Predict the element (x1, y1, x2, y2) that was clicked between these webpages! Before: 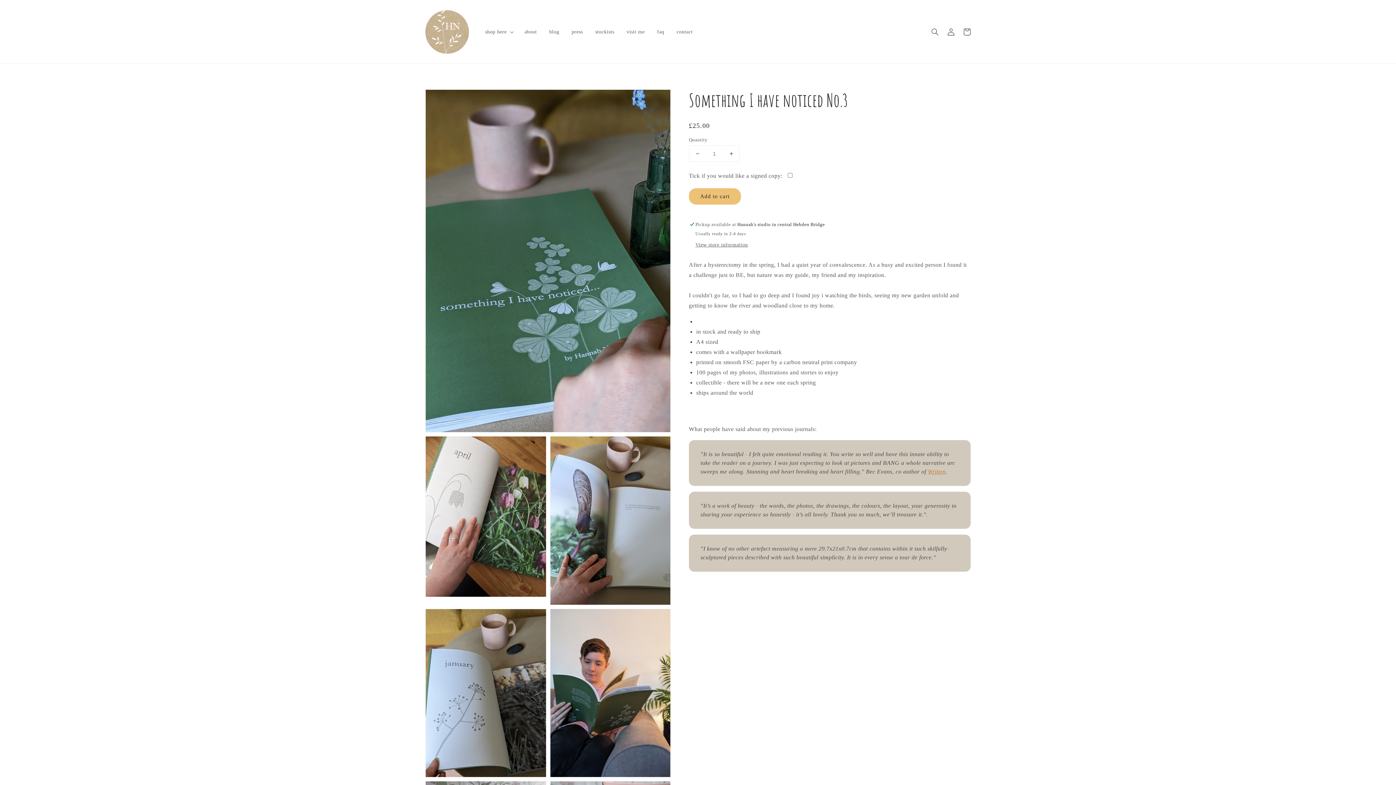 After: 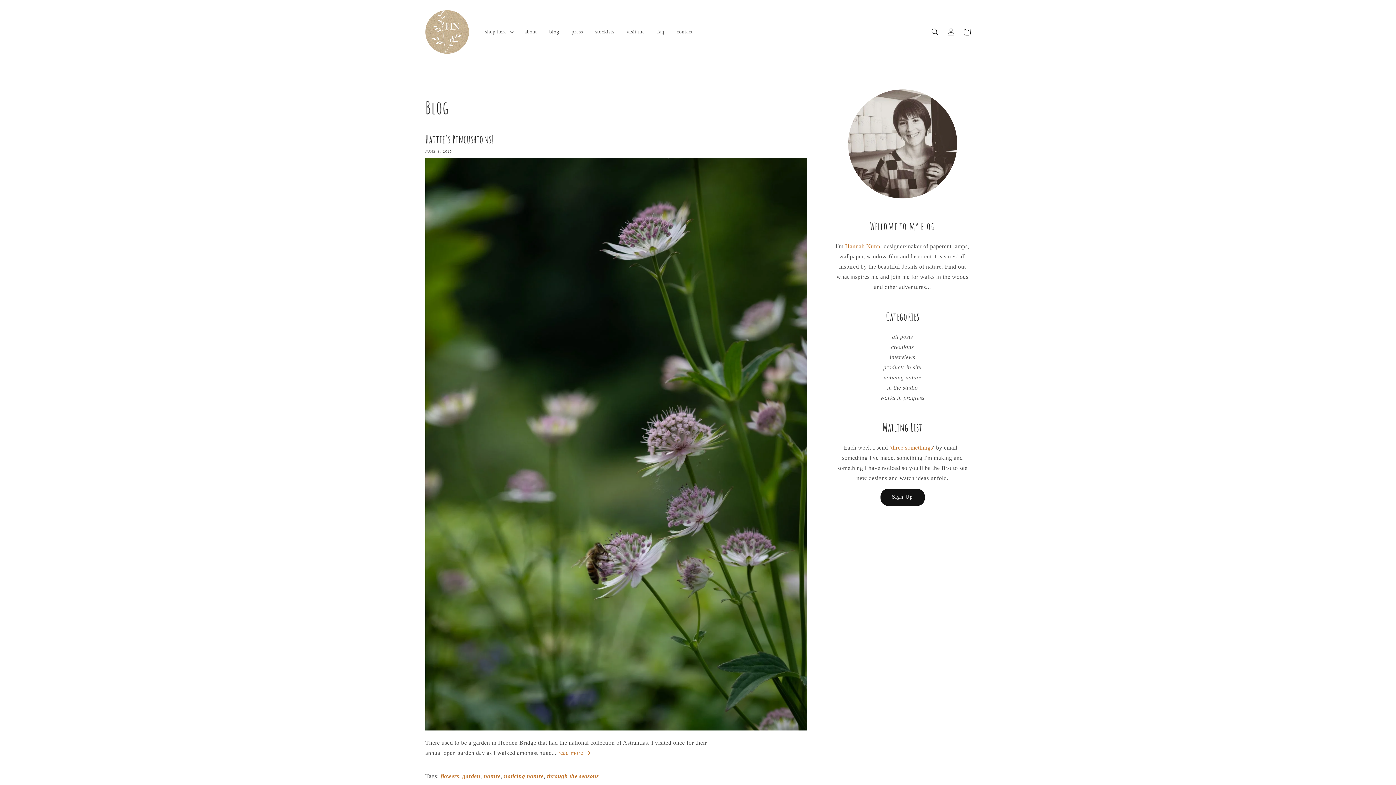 Action: label: blog bbox: (545, 24, 563, 39)